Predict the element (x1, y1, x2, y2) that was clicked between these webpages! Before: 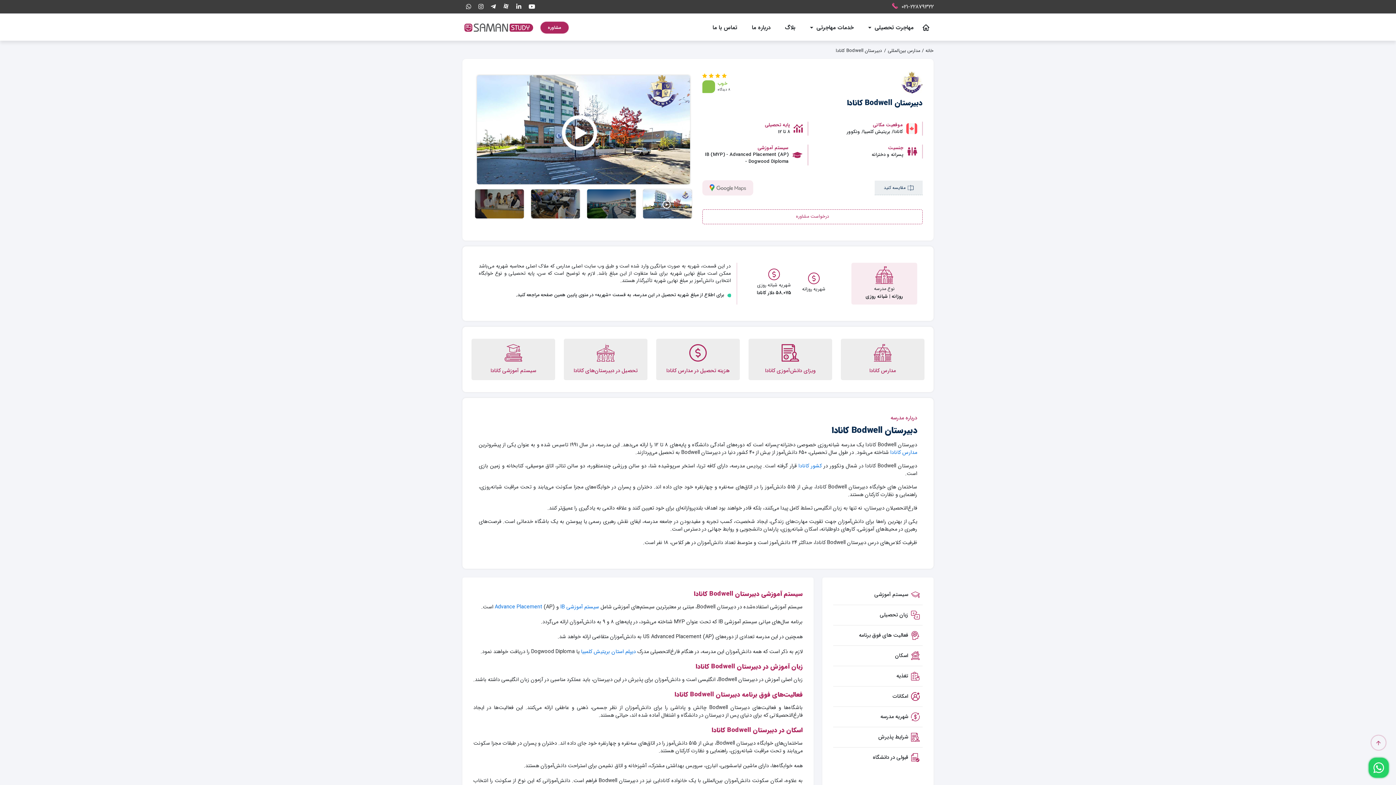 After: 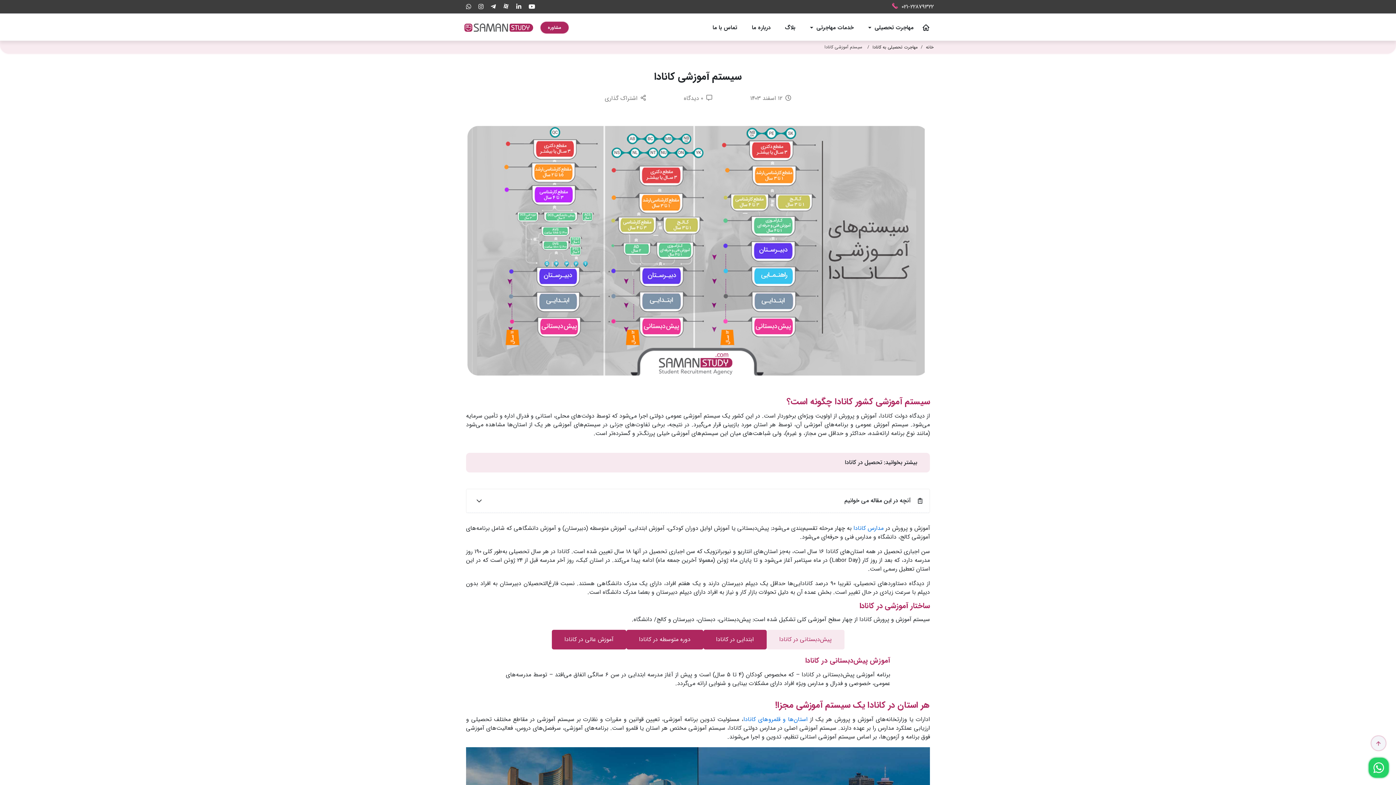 Action: label: سیستم آموزشی کانادا bbox: (471, 338, 555, 380)